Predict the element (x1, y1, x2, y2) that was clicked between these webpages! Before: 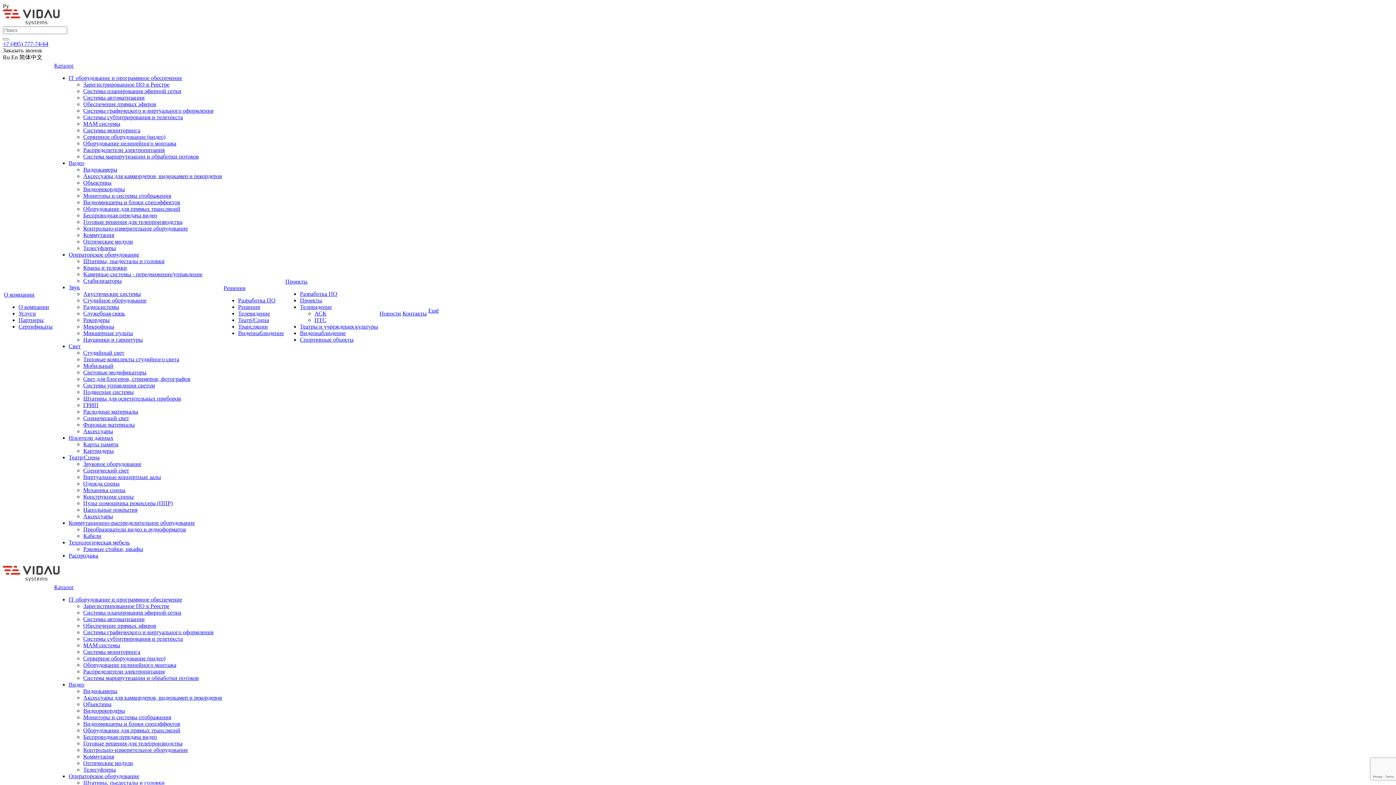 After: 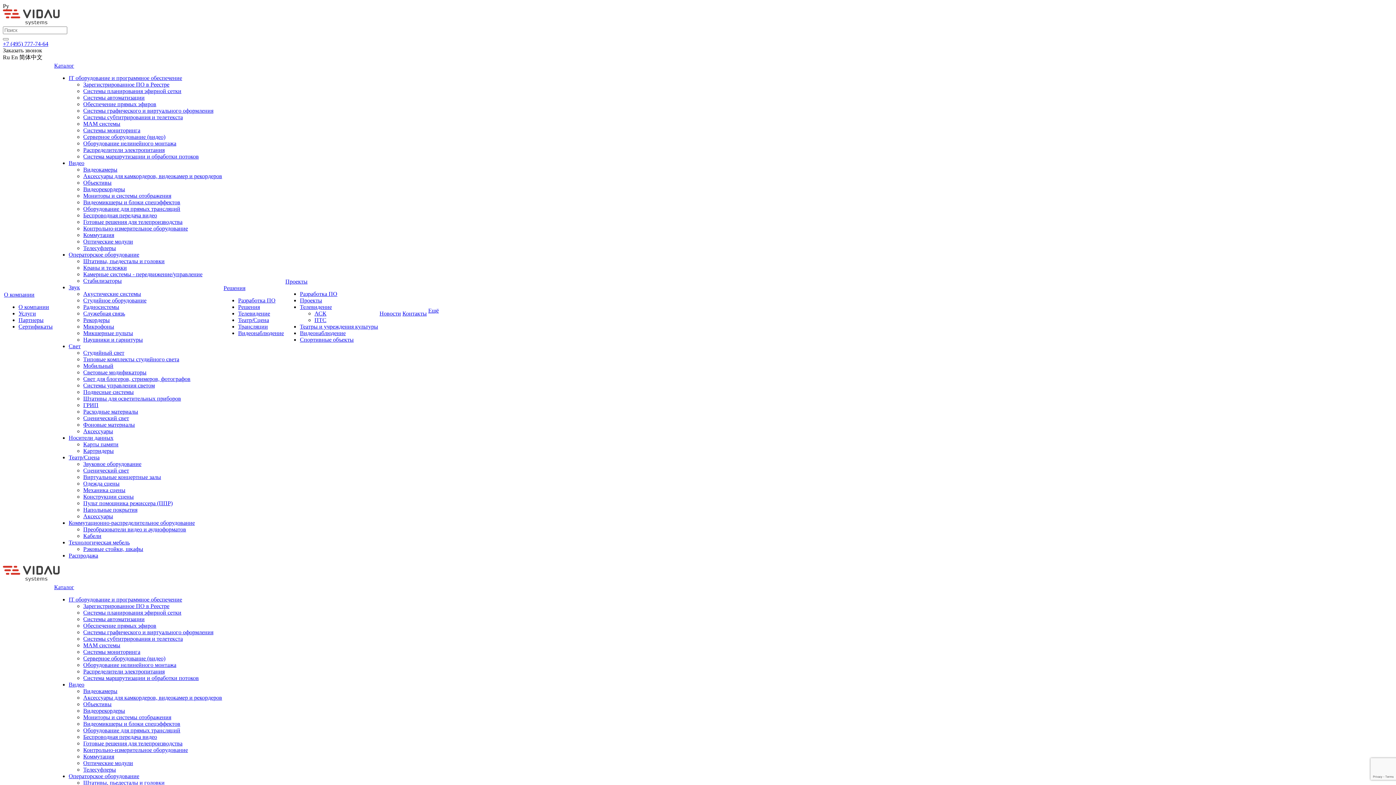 Action: bbox: (54, 584, 222, 590) label: Каталог